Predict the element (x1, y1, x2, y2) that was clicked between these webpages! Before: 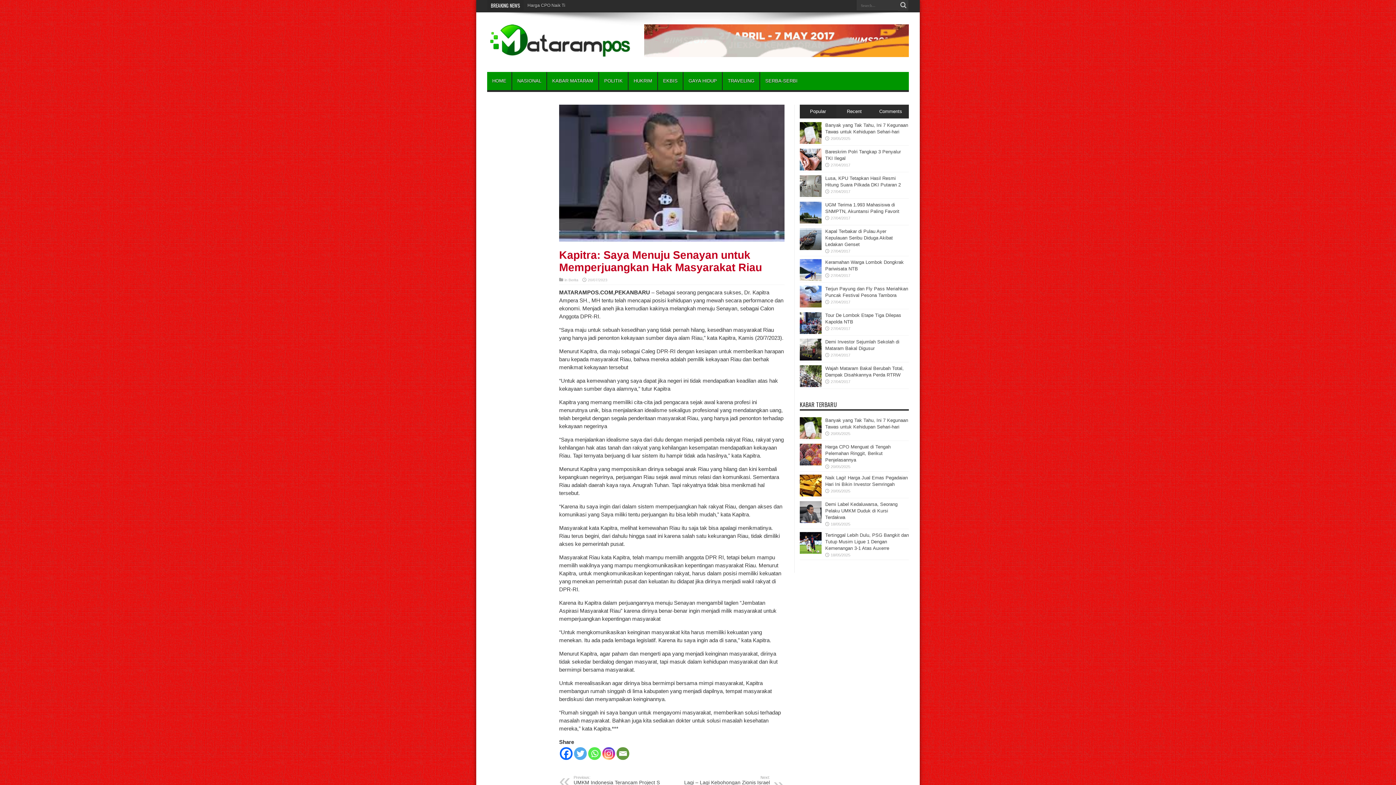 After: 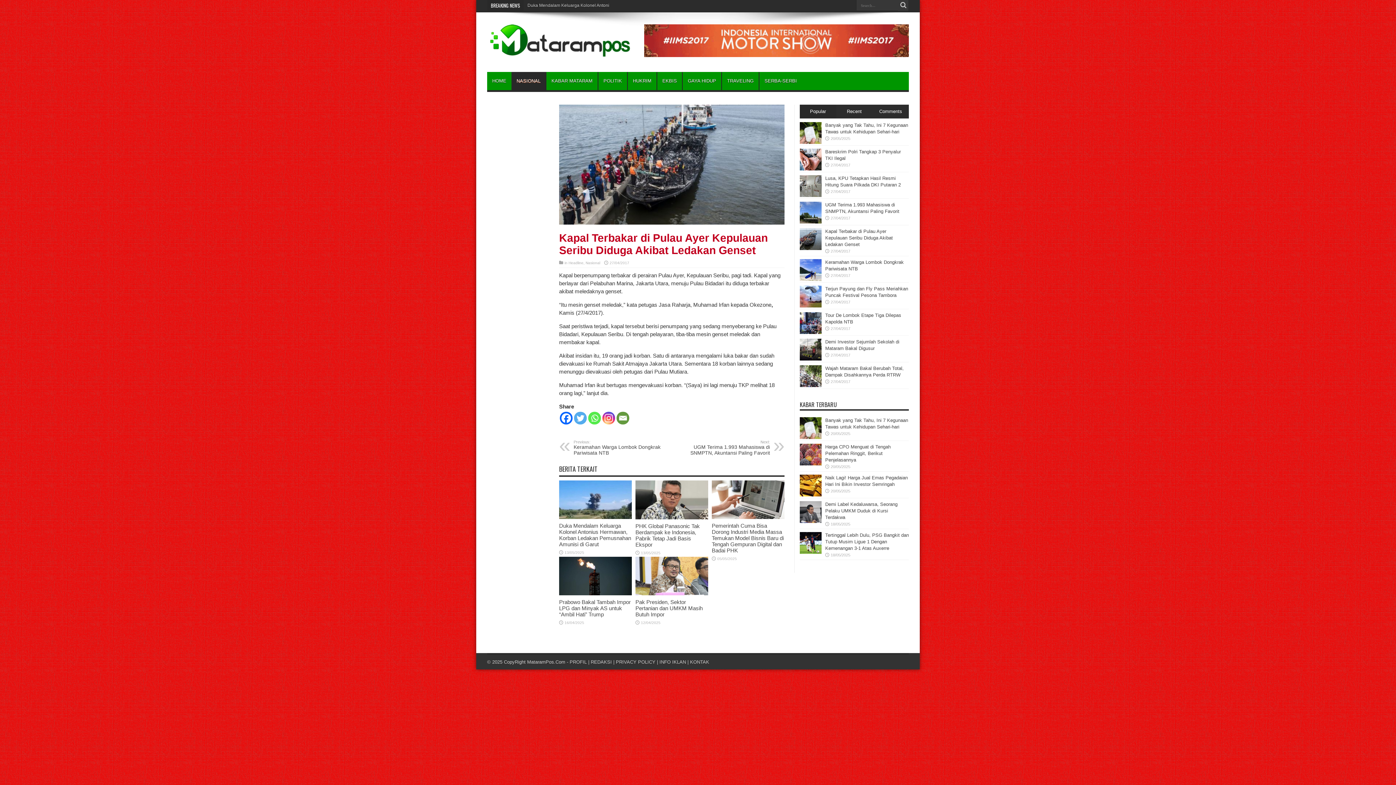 Action: bbox: (800, 245, 821, 251)